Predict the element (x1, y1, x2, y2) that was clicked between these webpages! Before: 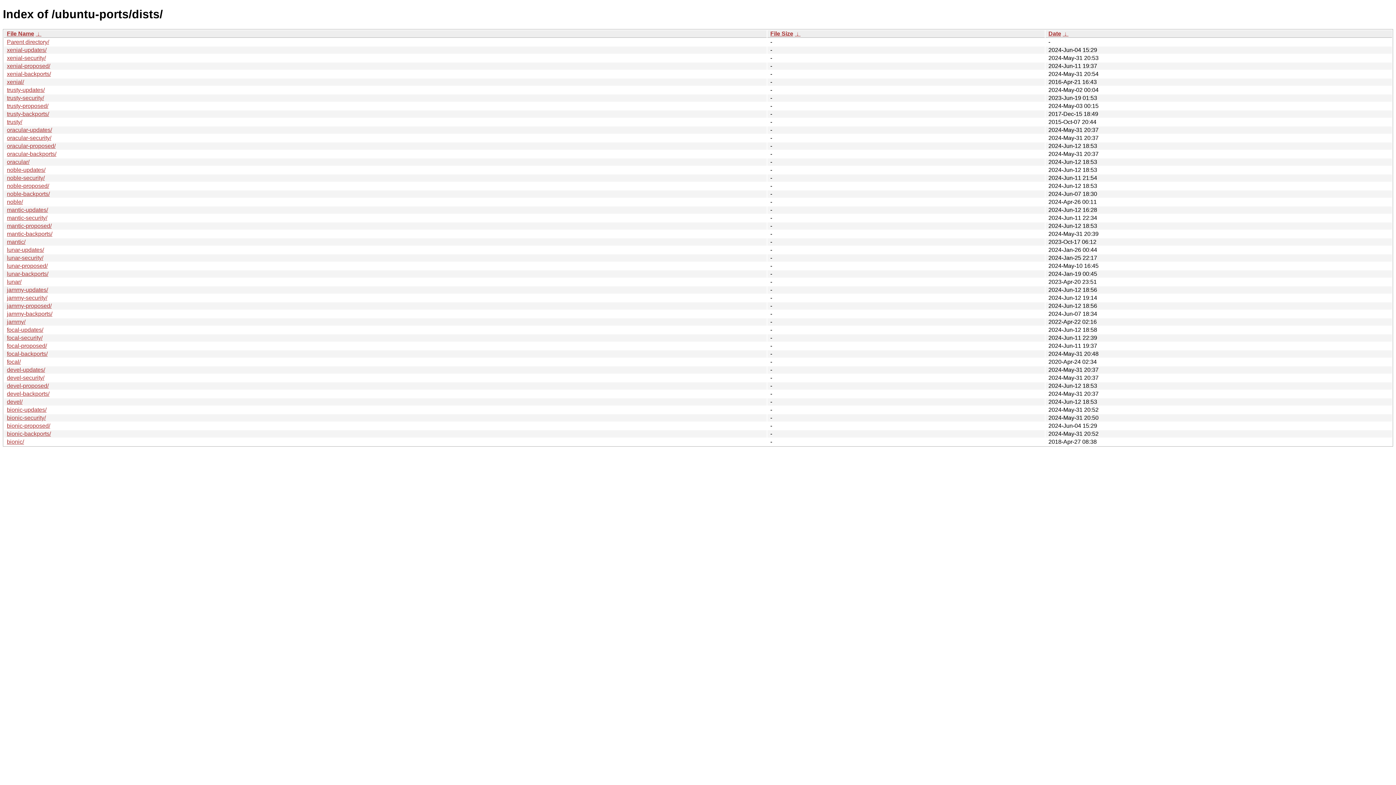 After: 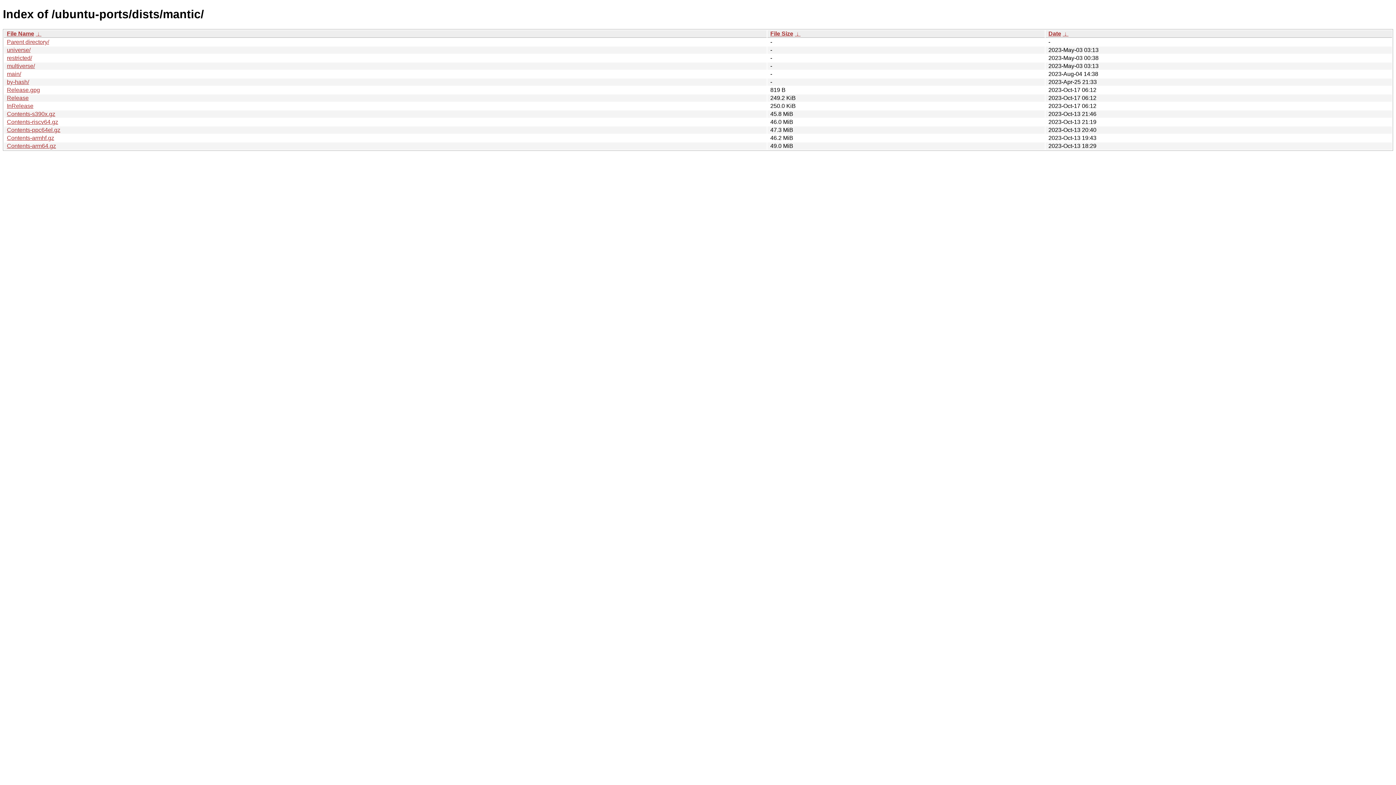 Action: label: mantic/ bbox: (6, 238, 25, 245)